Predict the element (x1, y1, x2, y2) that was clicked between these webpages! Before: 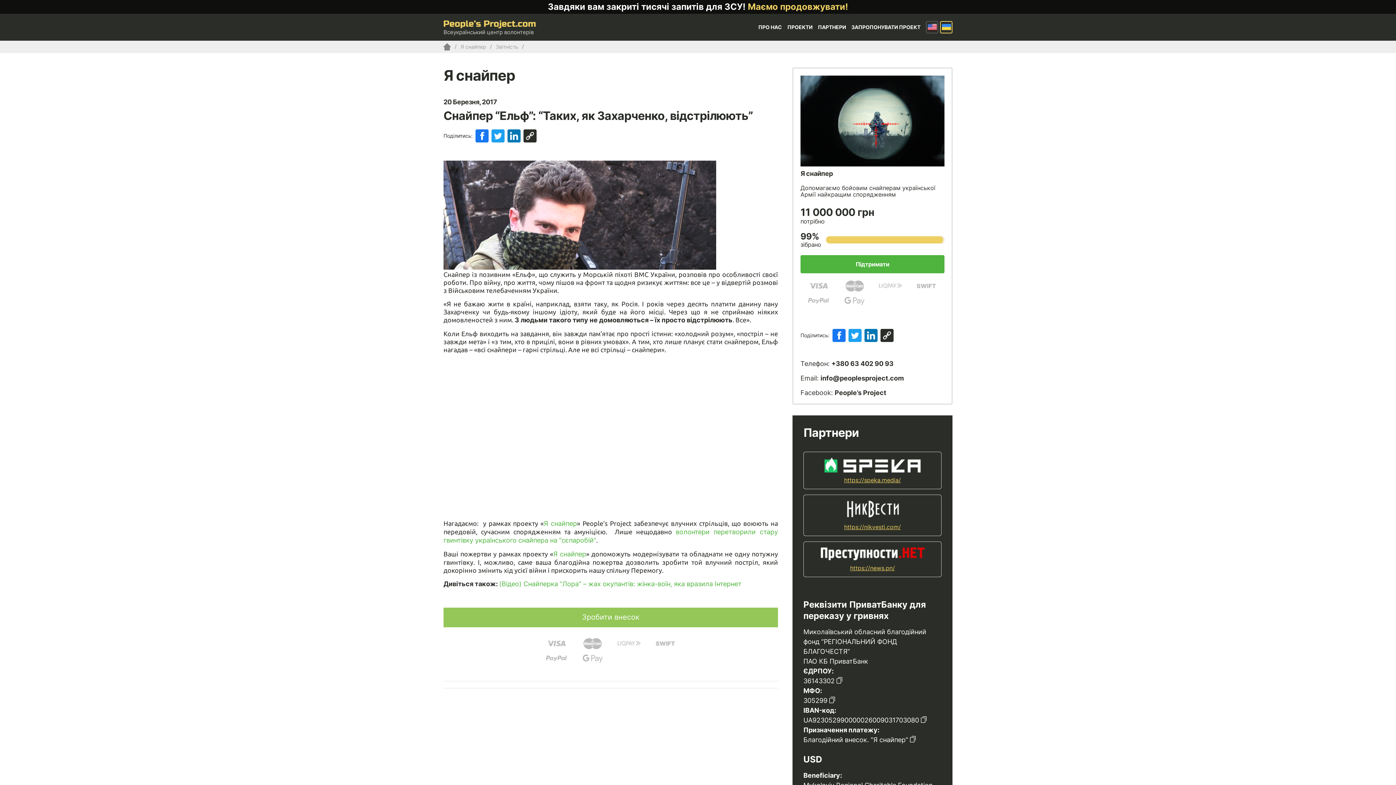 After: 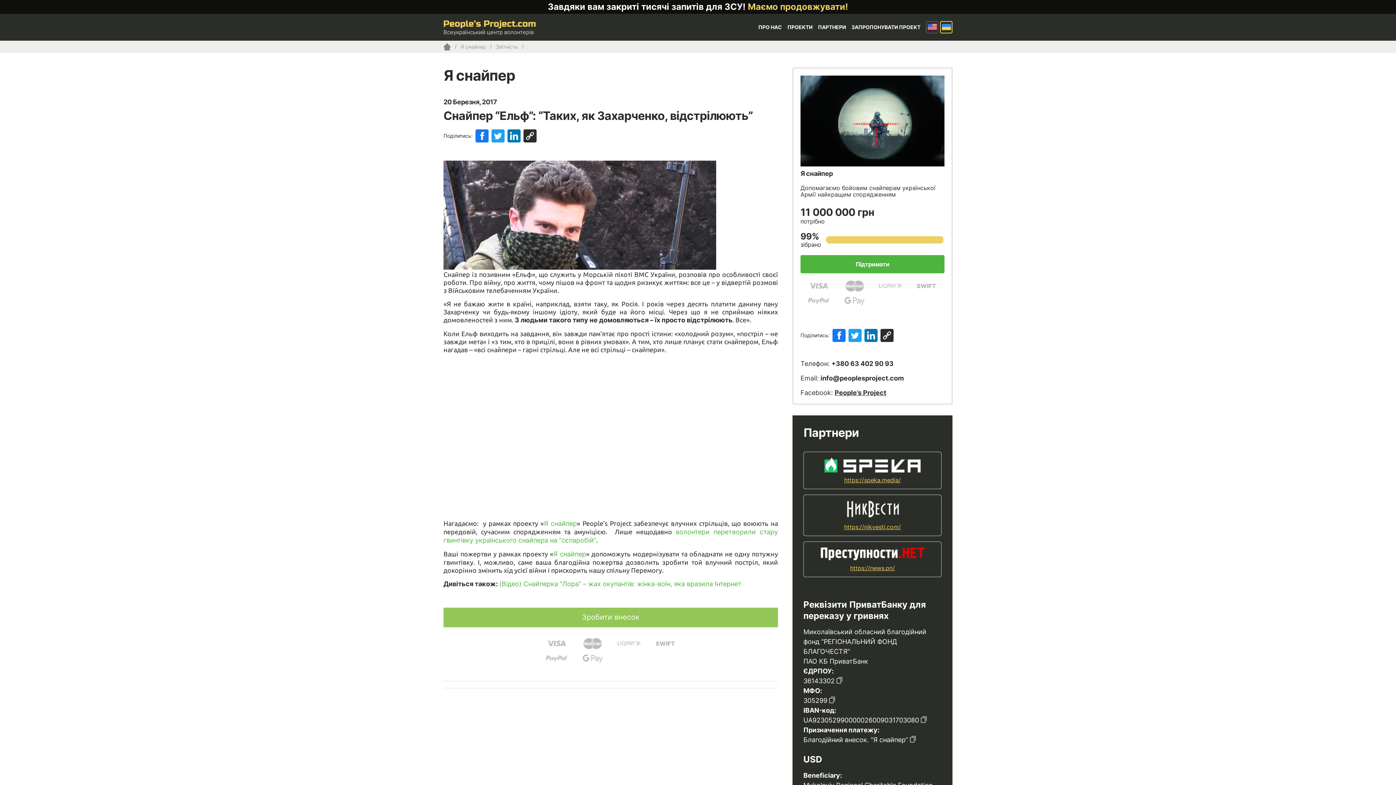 Action: bbox: (834, 388, 886, 396) label: People’s Project